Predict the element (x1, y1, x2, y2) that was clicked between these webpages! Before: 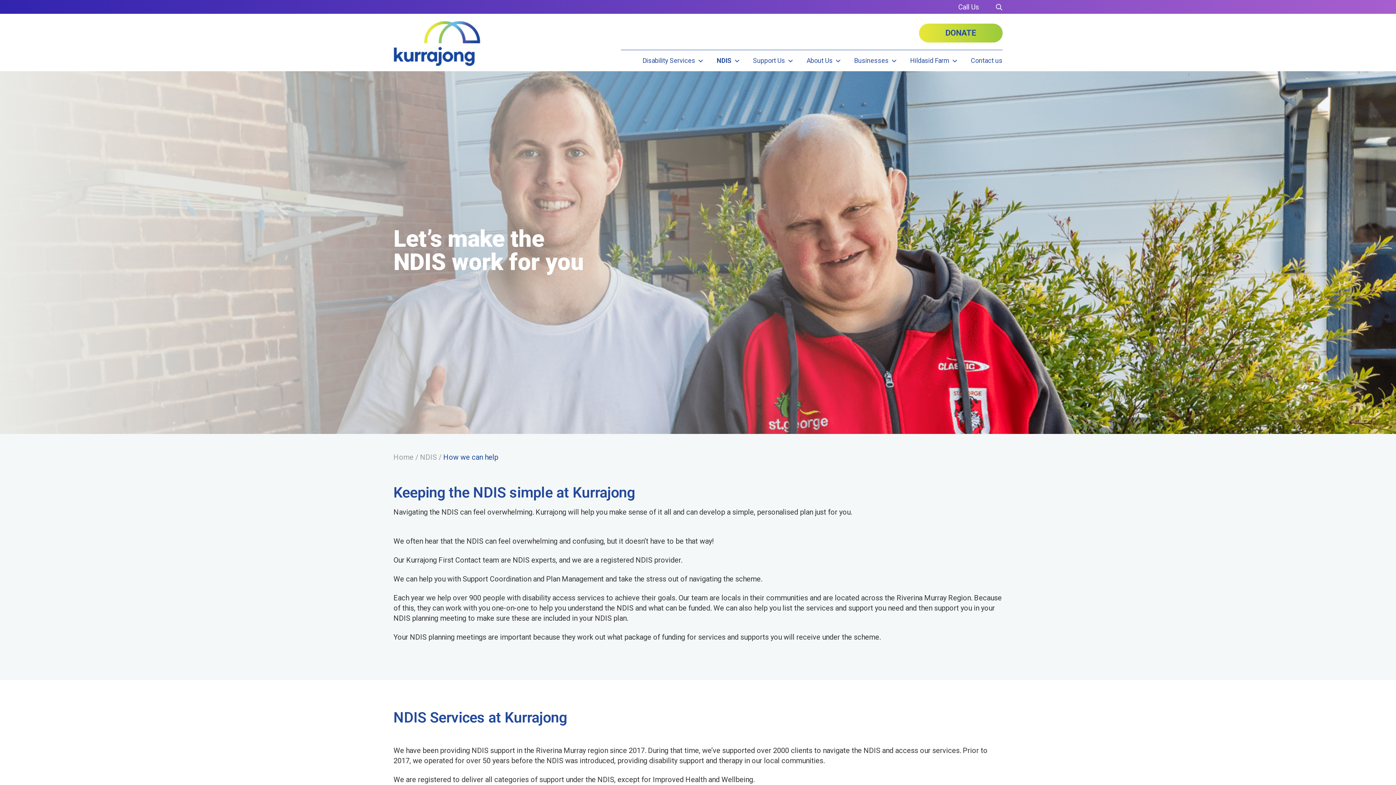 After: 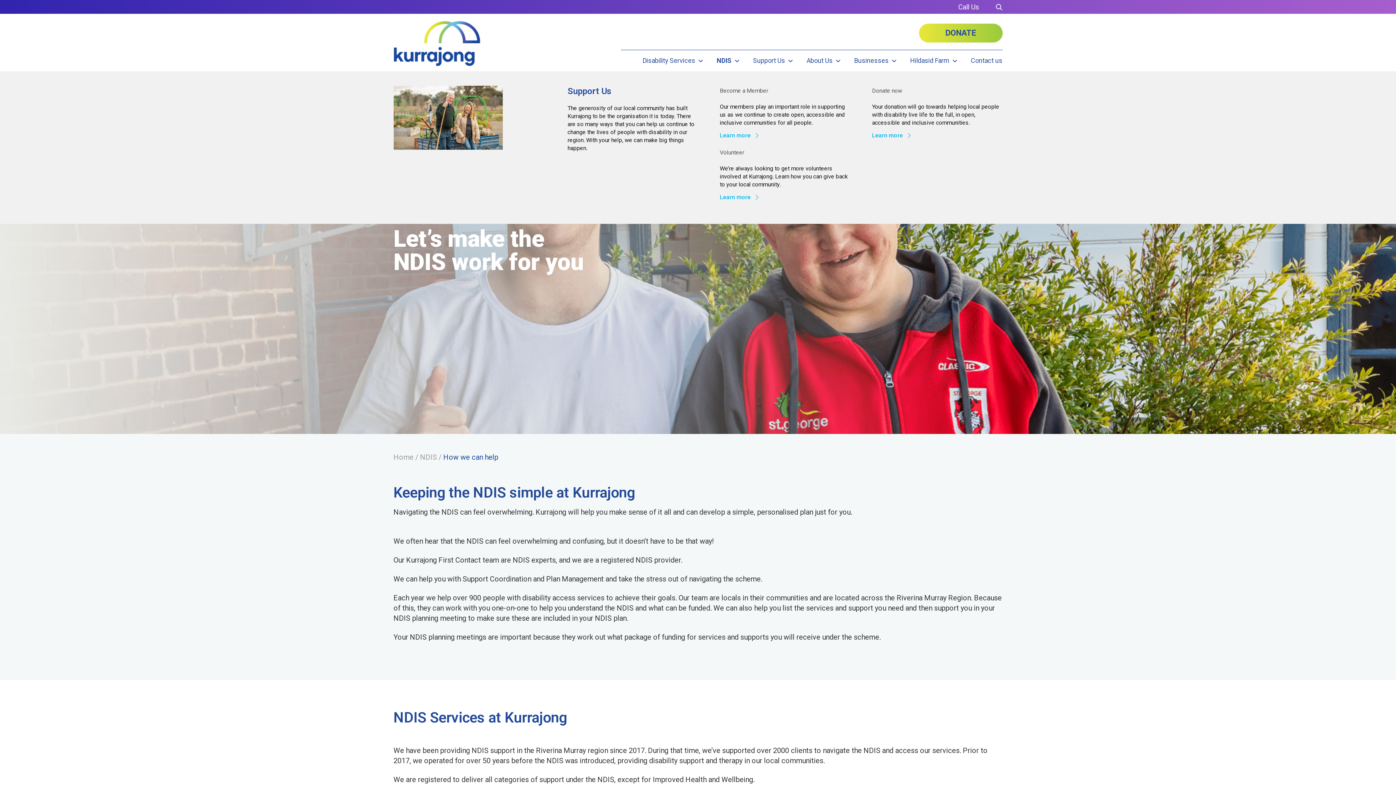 Action: label: Support Us bbox: (753, 50, 794, 71)